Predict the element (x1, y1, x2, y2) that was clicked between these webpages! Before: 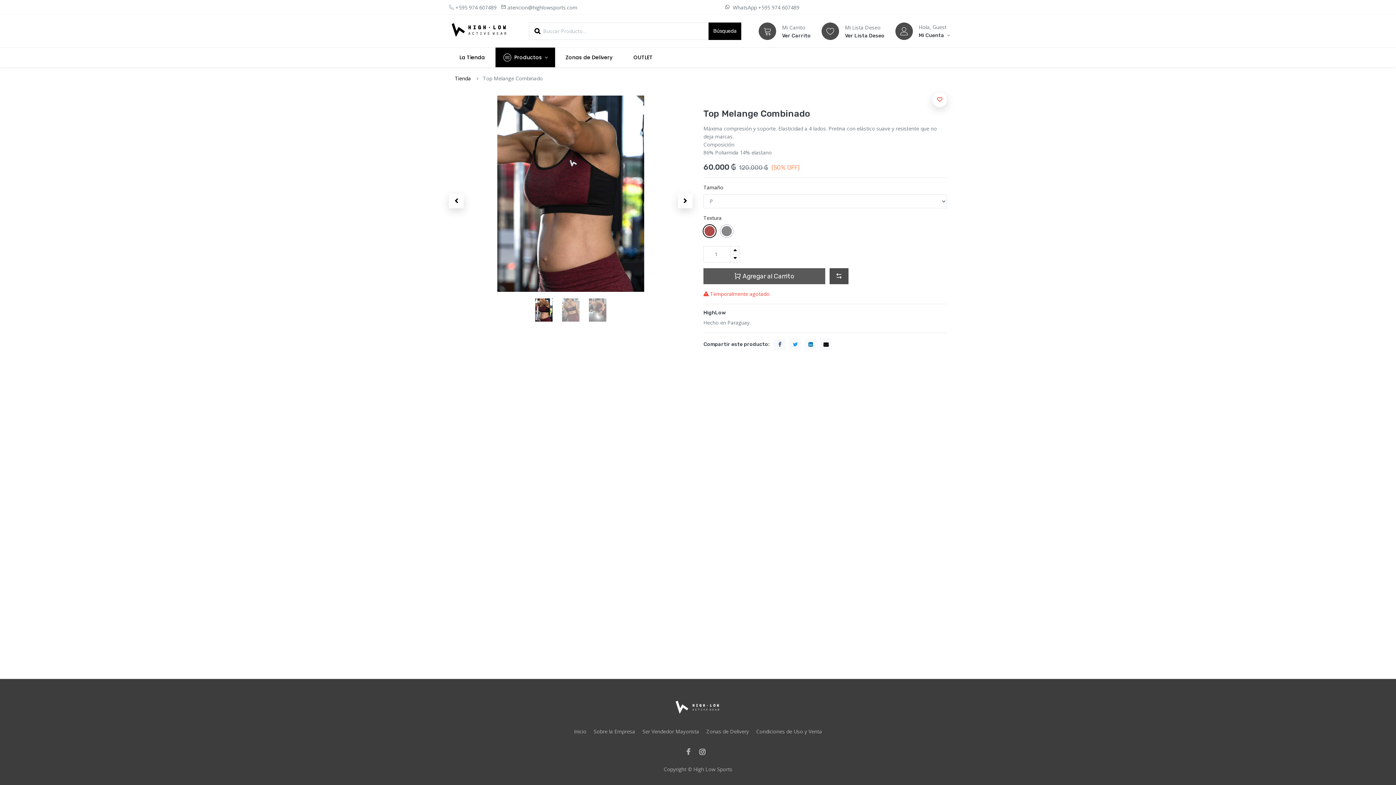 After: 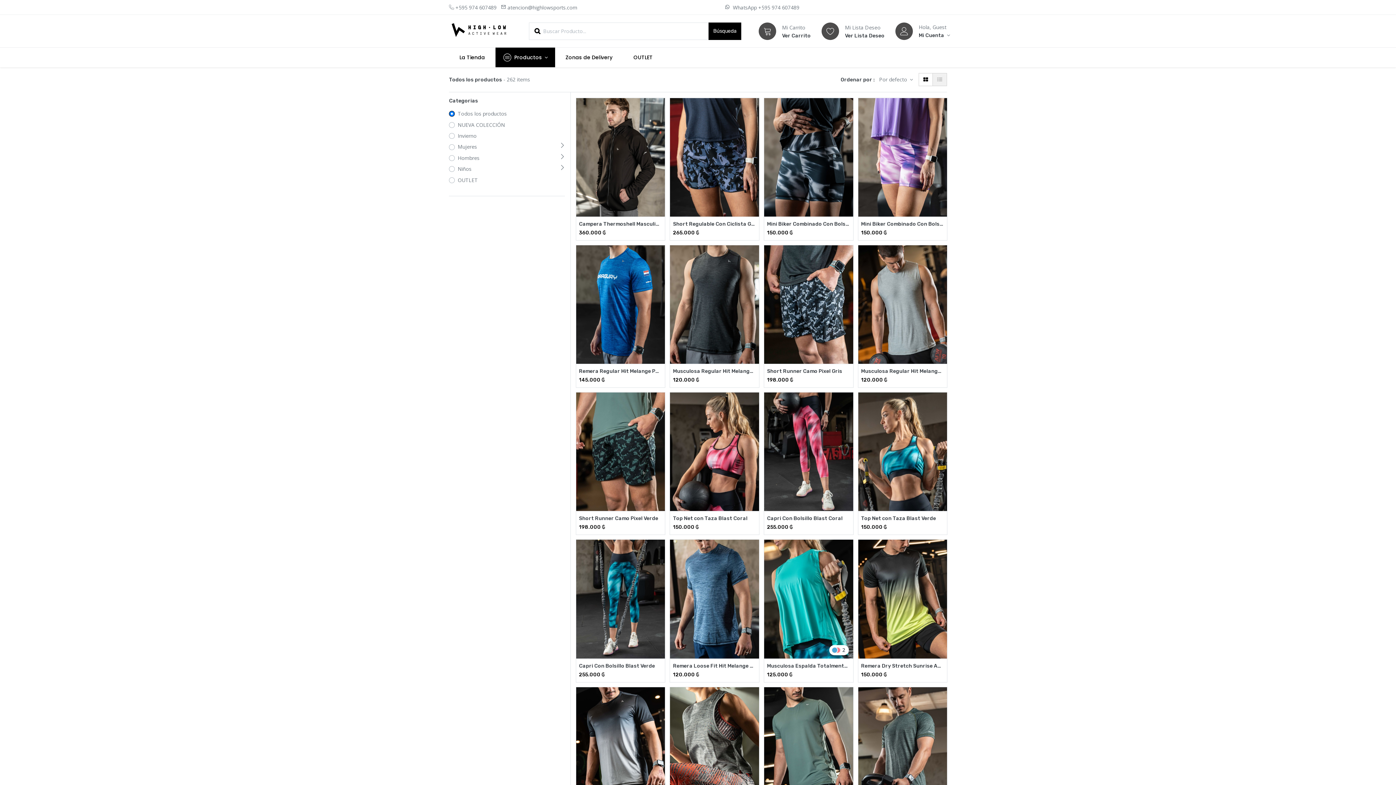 Action: bbox: (845, 32, 884, 38) label: Ver Lista Deseo